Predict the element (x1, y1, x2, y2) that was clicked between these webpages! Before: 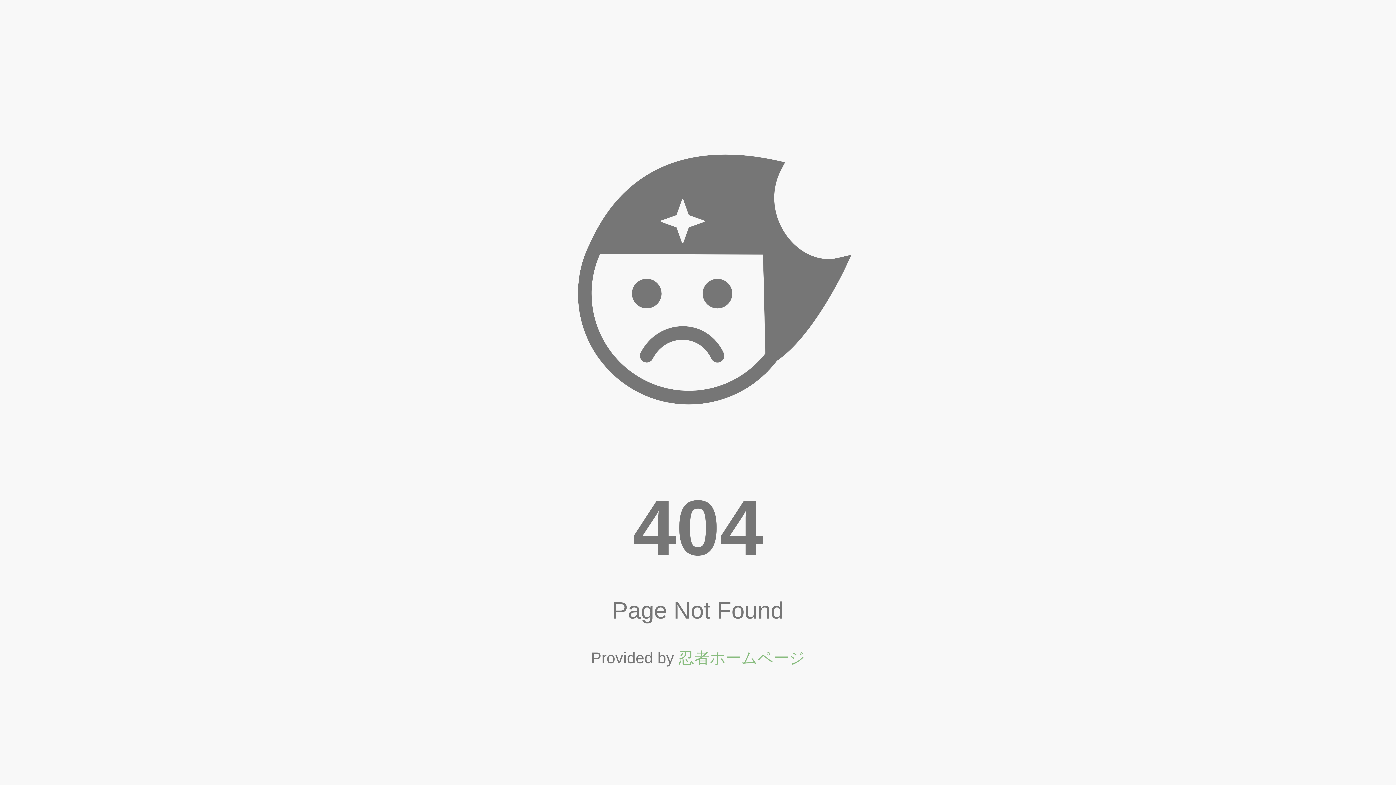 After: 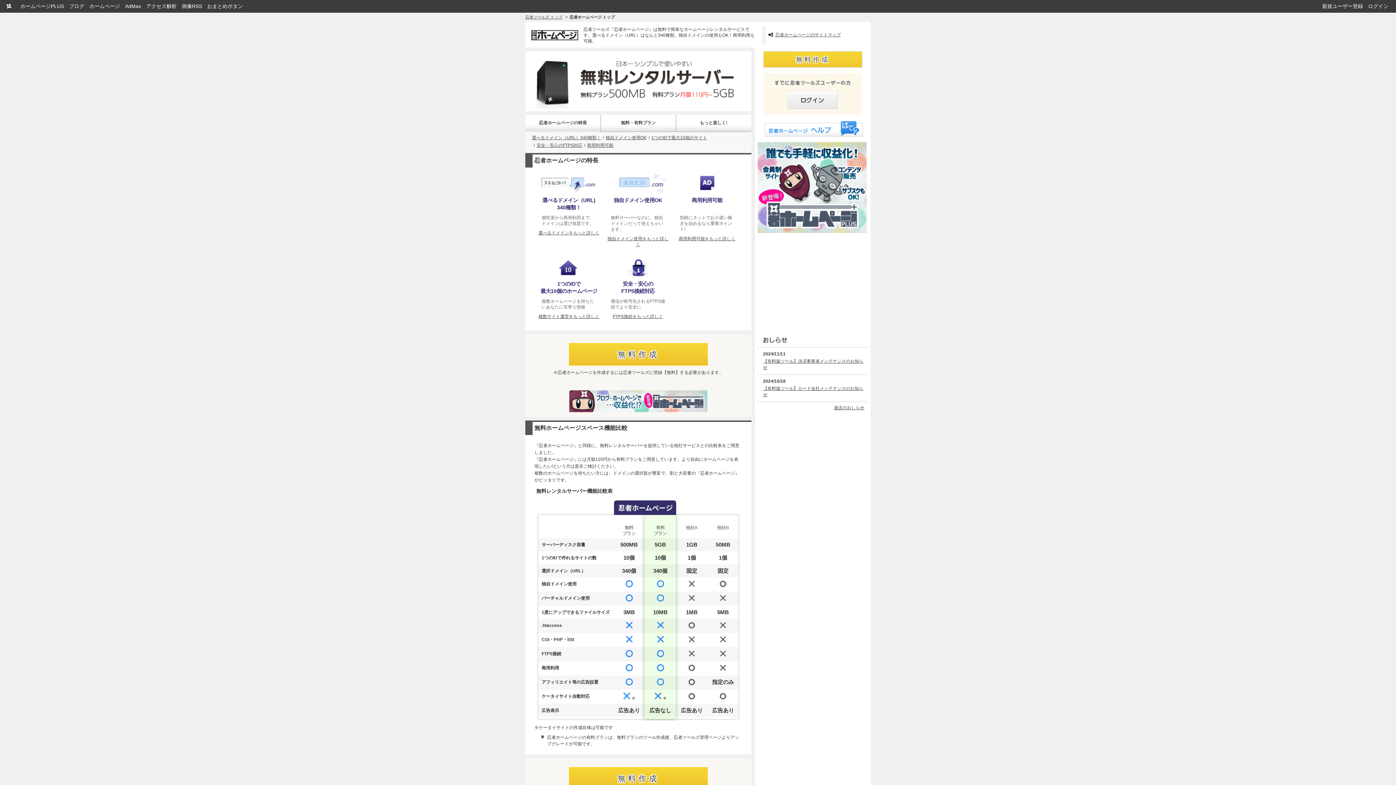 Action: bbox: (678, 649, 805, 667) label: 忍者ホームページ